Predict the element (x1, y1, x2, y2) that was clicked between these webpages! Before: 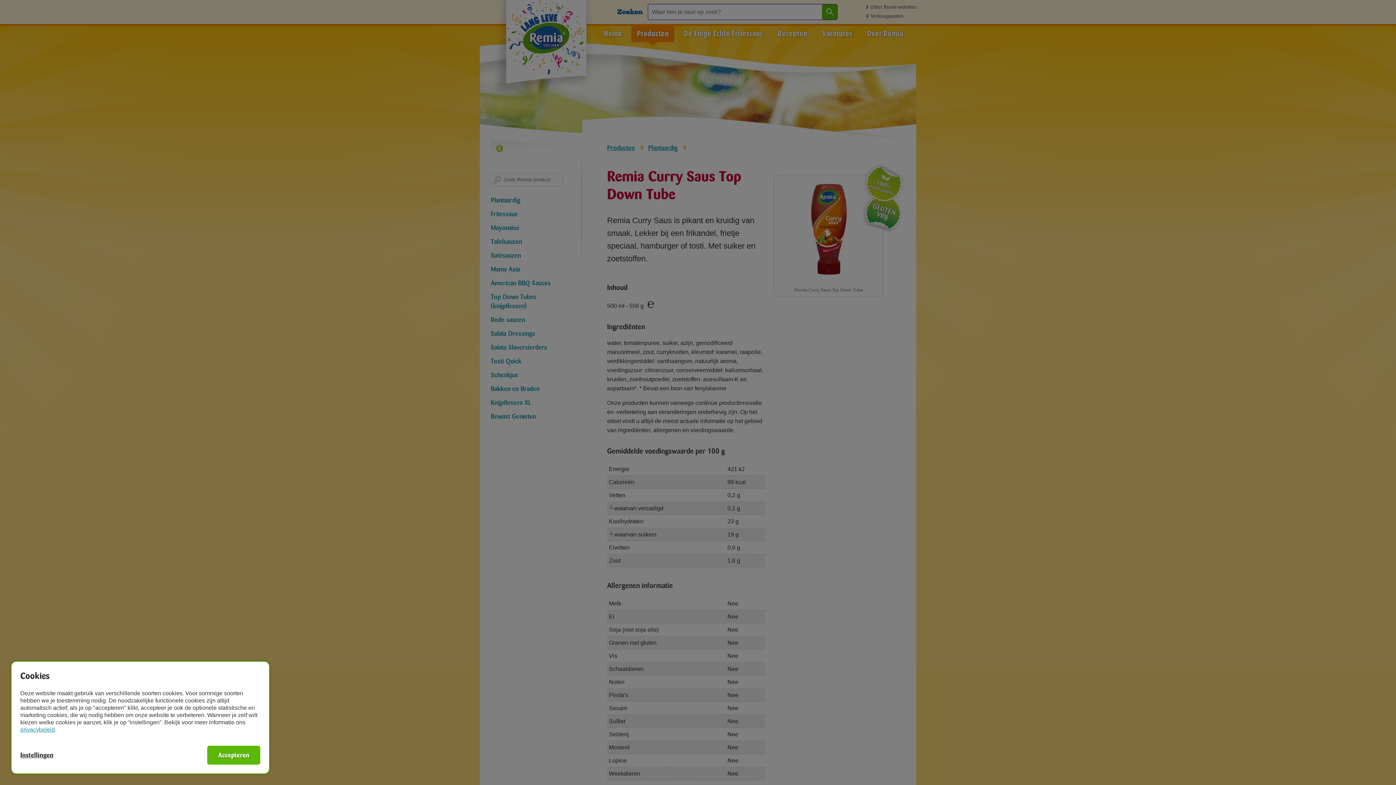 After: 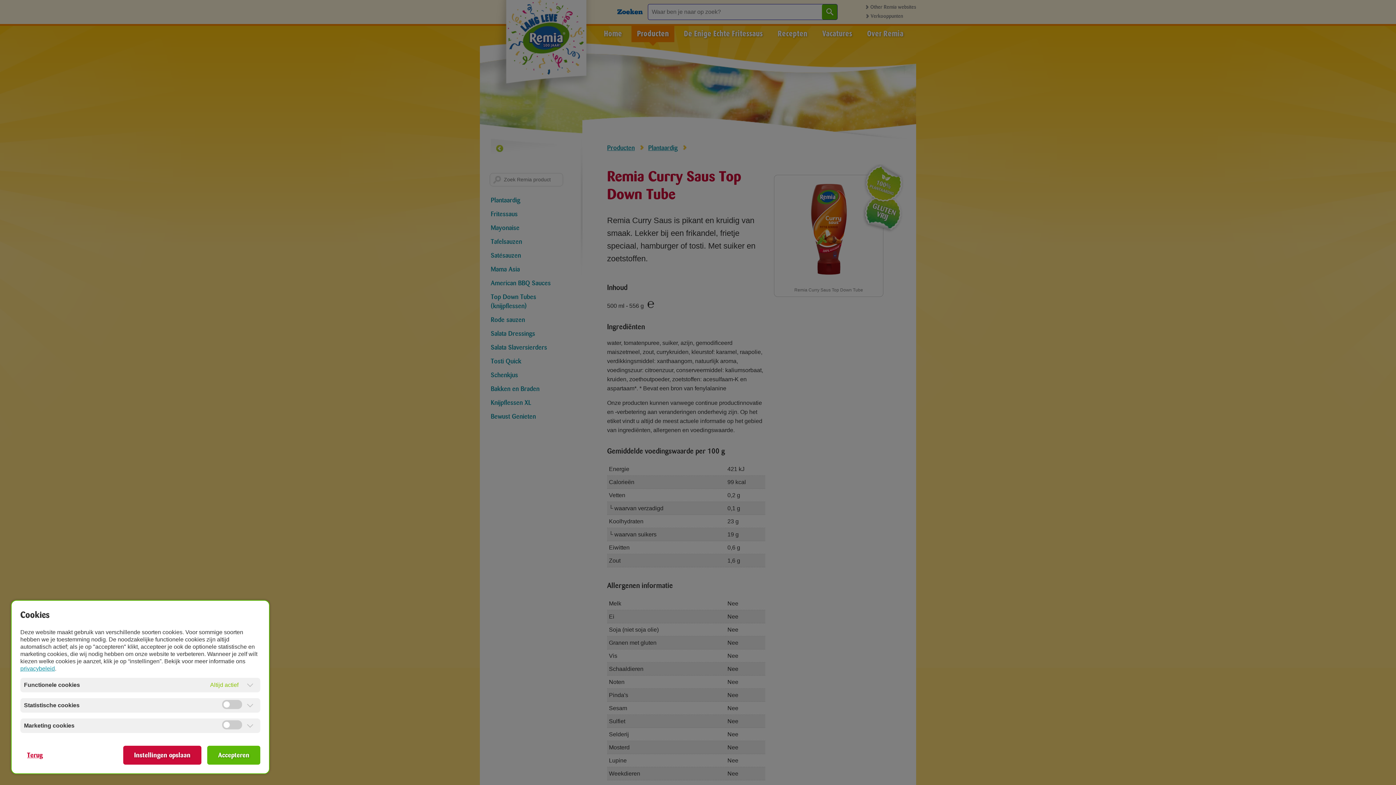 Action: label: Instellingen bbox: (16, 746, 57, 765)